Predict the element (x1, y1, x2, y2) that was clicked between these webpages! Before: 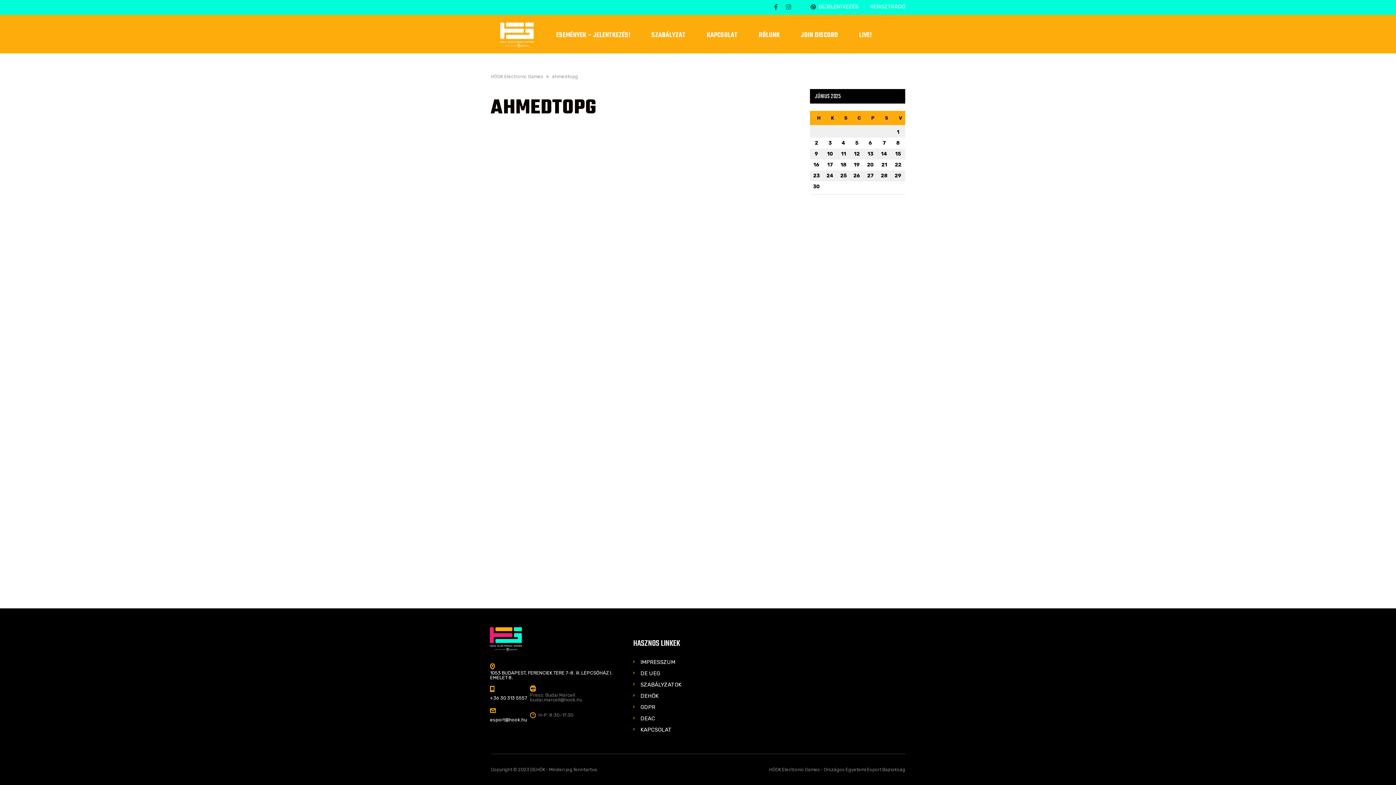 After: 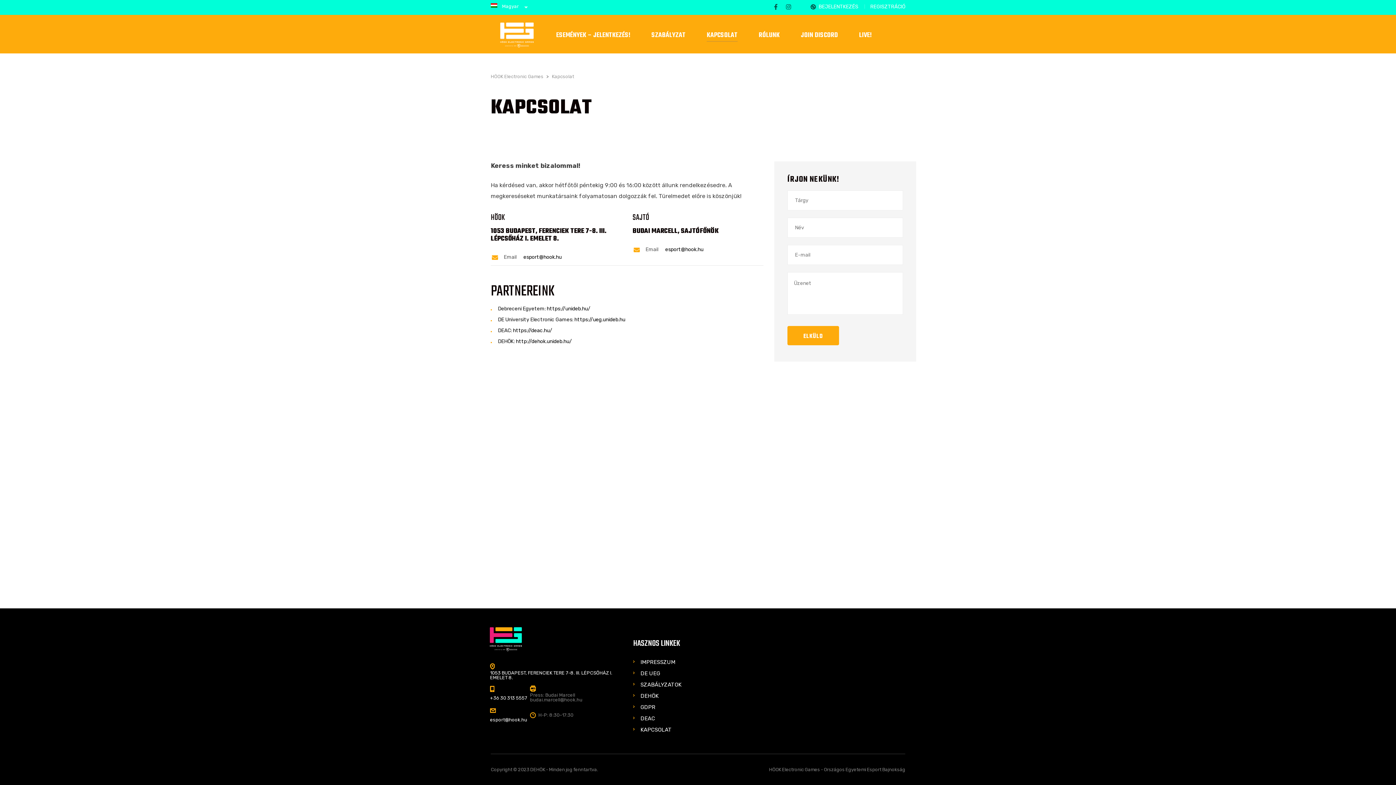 Action: bbox: (640, 724, 671, 735) label: KAPCSOLAT